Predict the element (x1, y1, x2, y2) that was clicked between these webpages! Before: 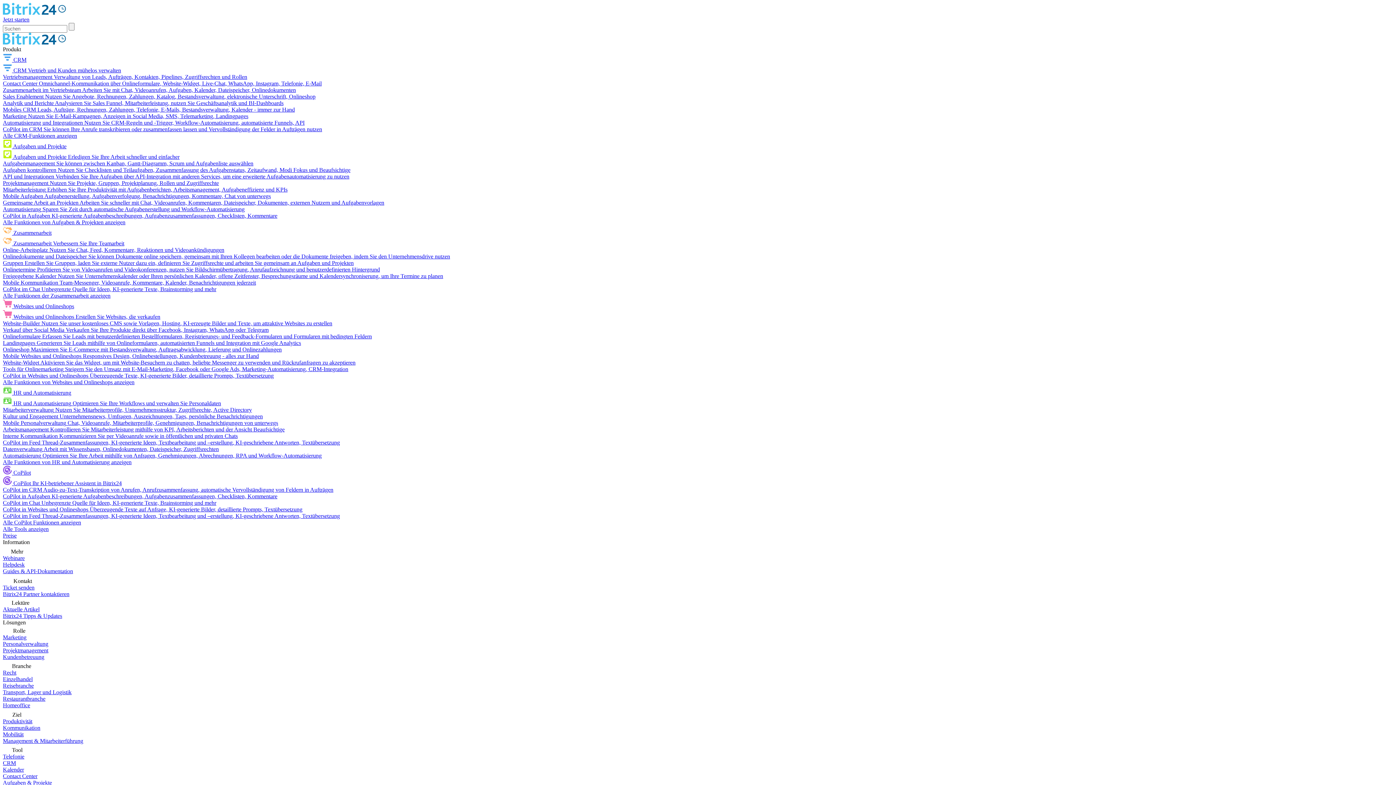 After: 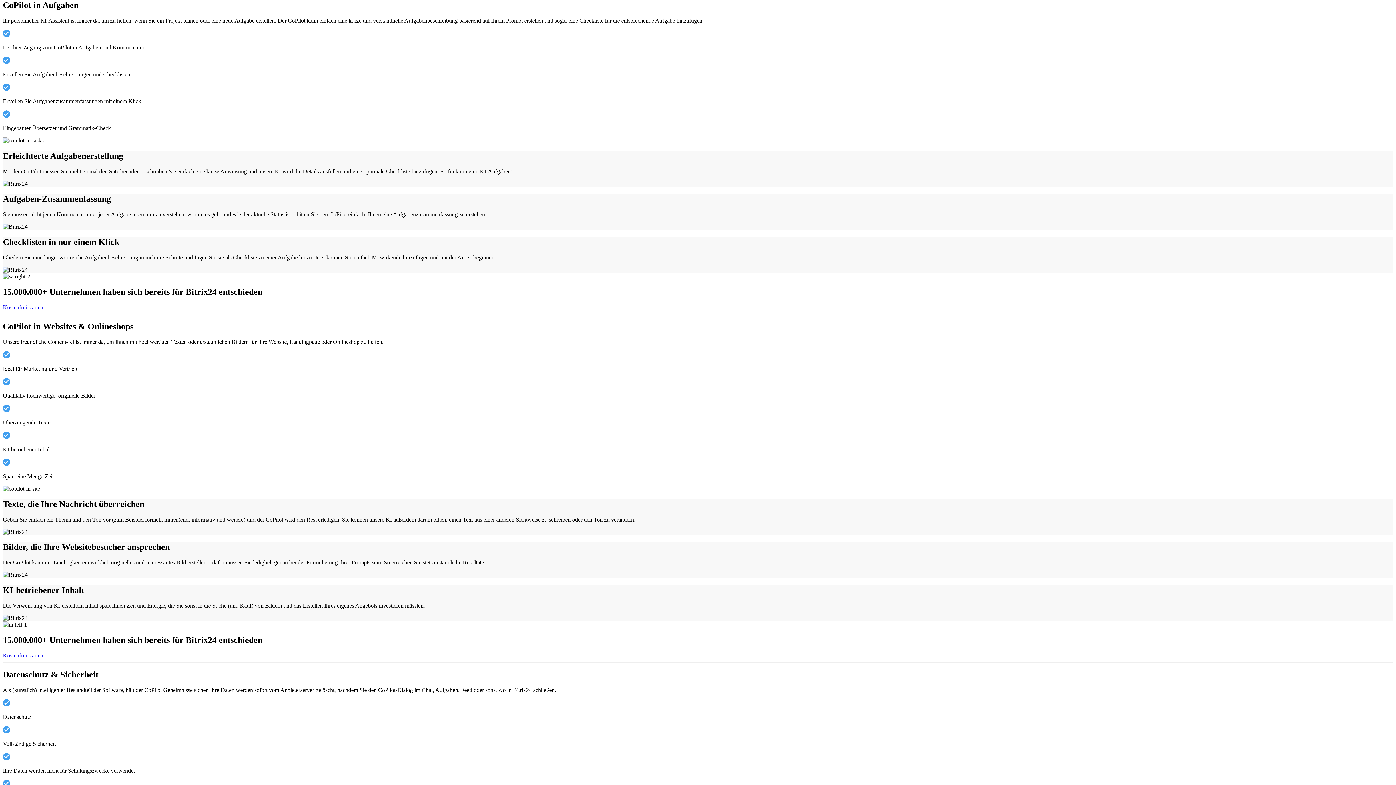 Action: label: CoPilot in Aufgaben KI-generierte Aufgabenbeschreibungen, Aufgabenzusammenfassungen, Checklisten, Kommentare bbox: (2, 212, 277, 218)